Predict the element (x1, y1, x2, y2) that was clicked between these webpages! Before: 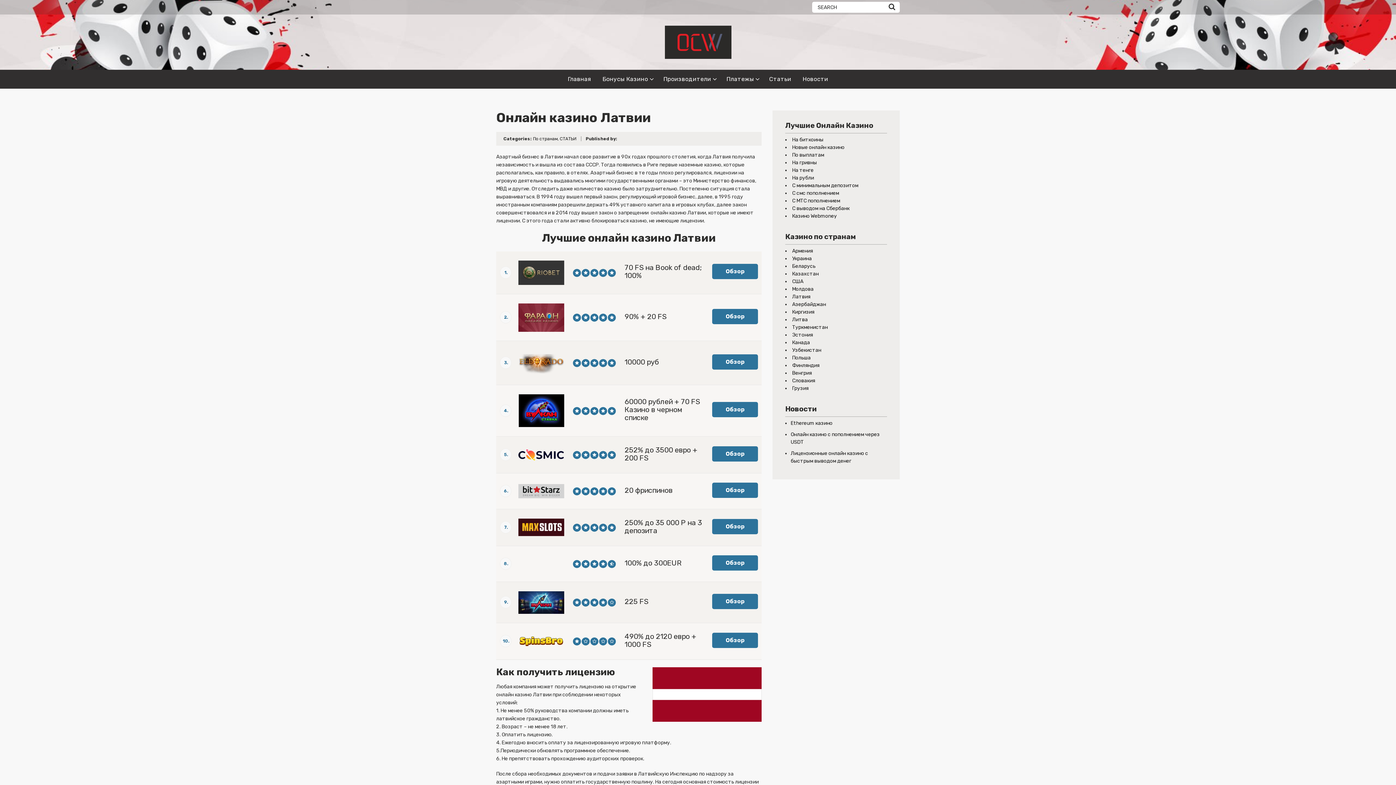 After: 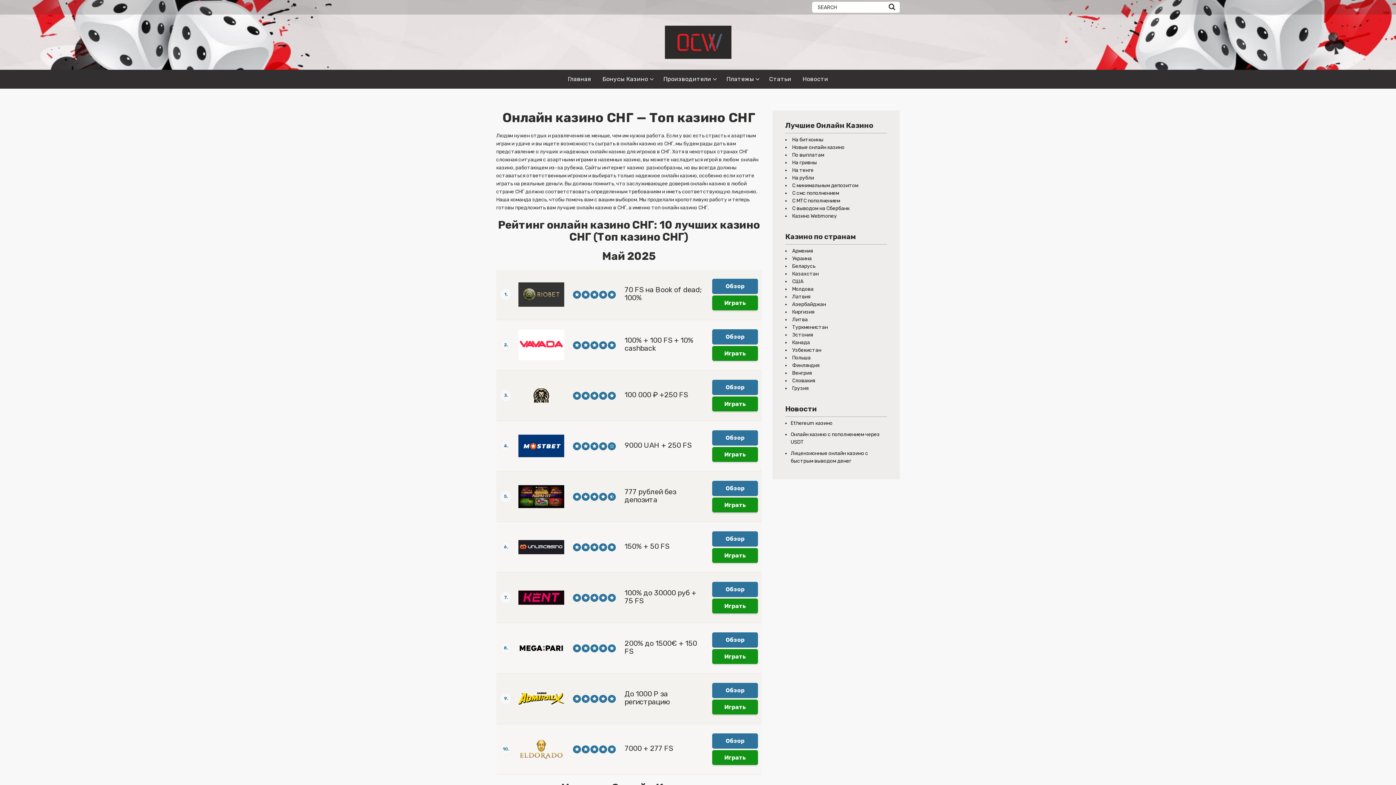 Action: bbox: (567, 69, 591, 88) label: Главная